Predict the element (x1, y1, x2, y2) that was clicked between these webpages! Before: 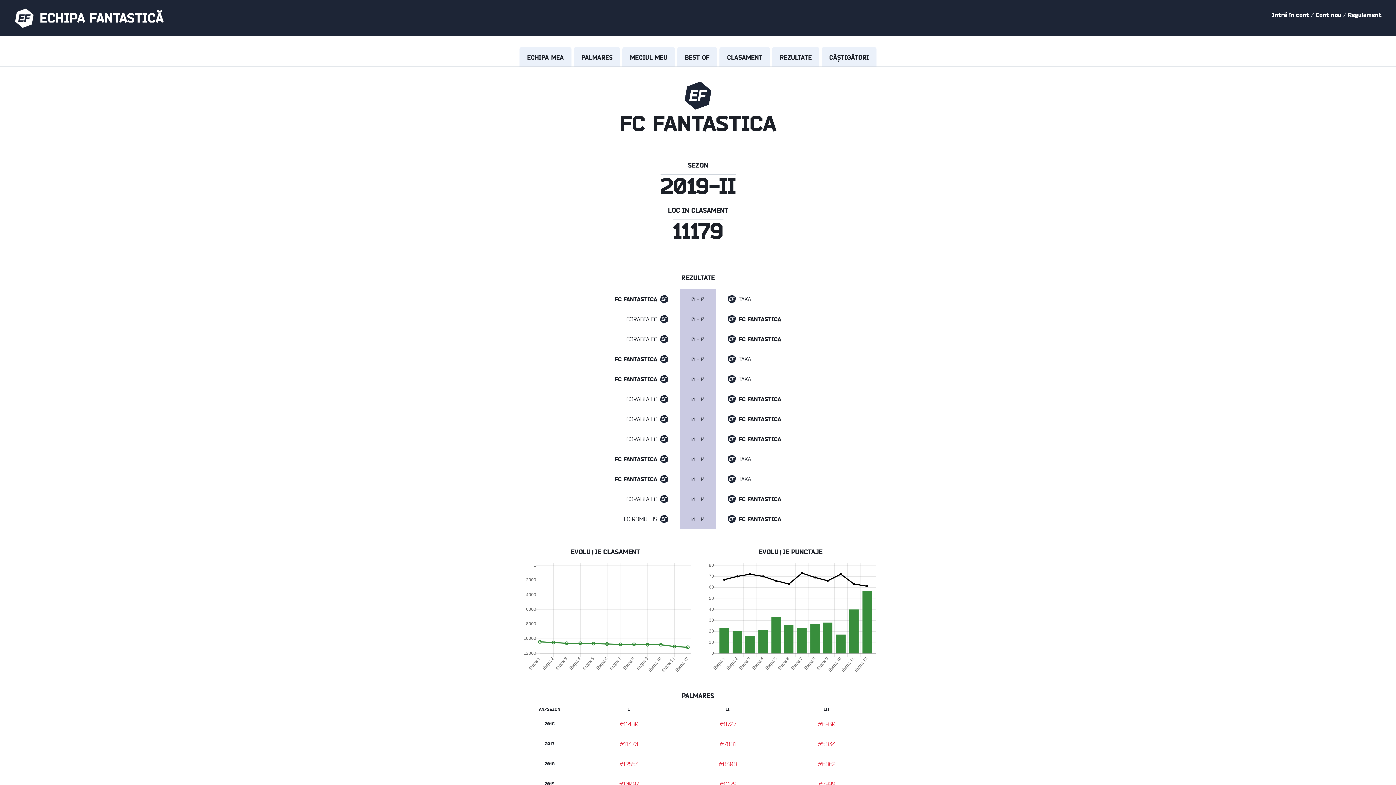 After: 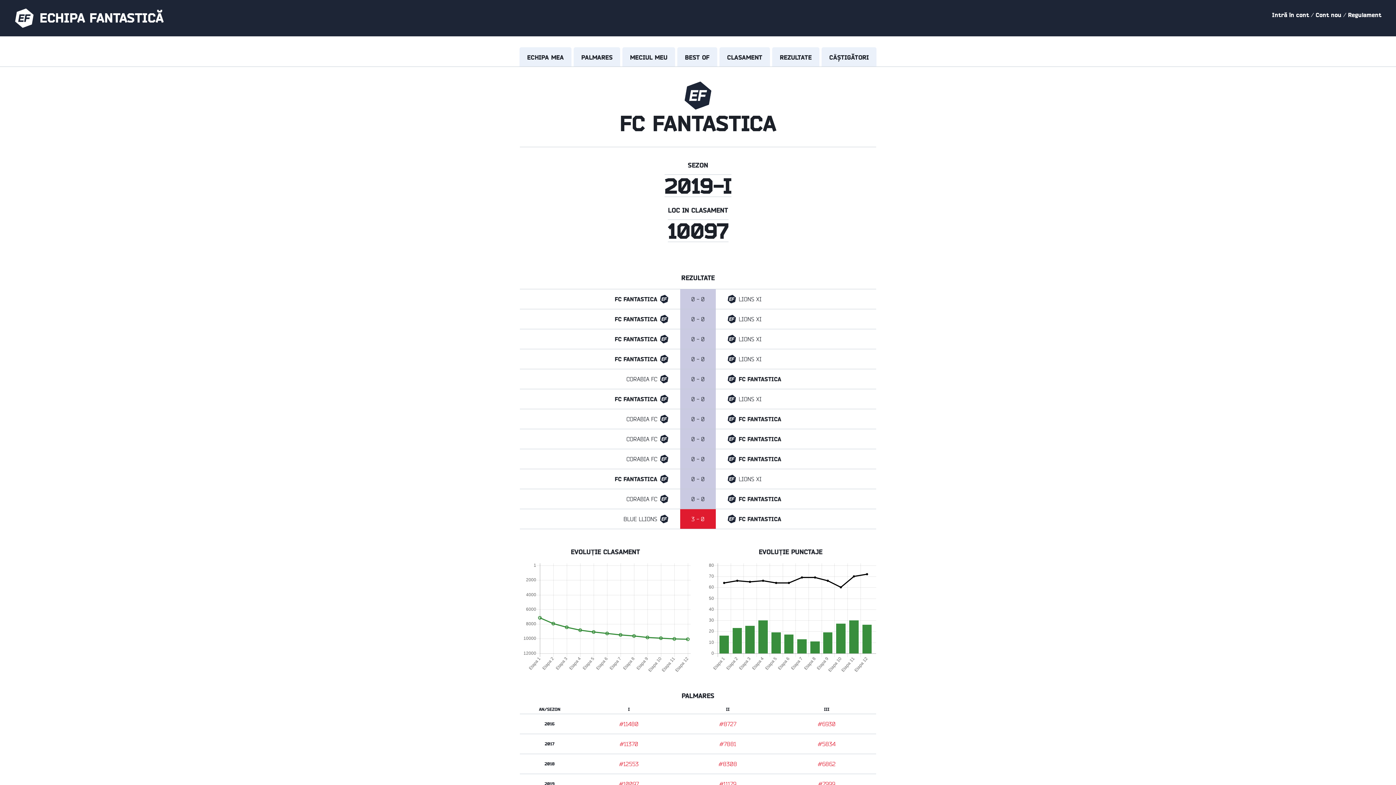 Action: label: #10097 bbox: (579, 774, 678, 794)